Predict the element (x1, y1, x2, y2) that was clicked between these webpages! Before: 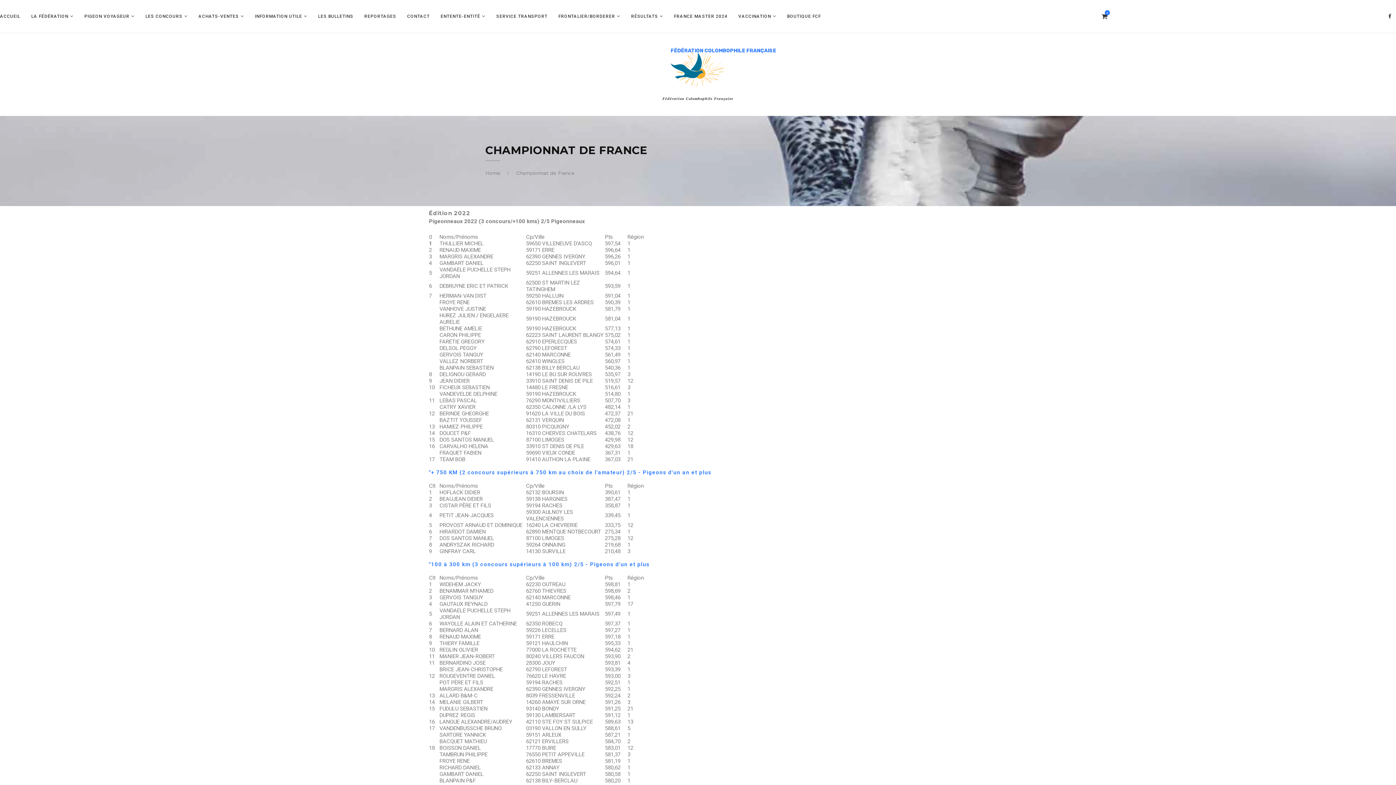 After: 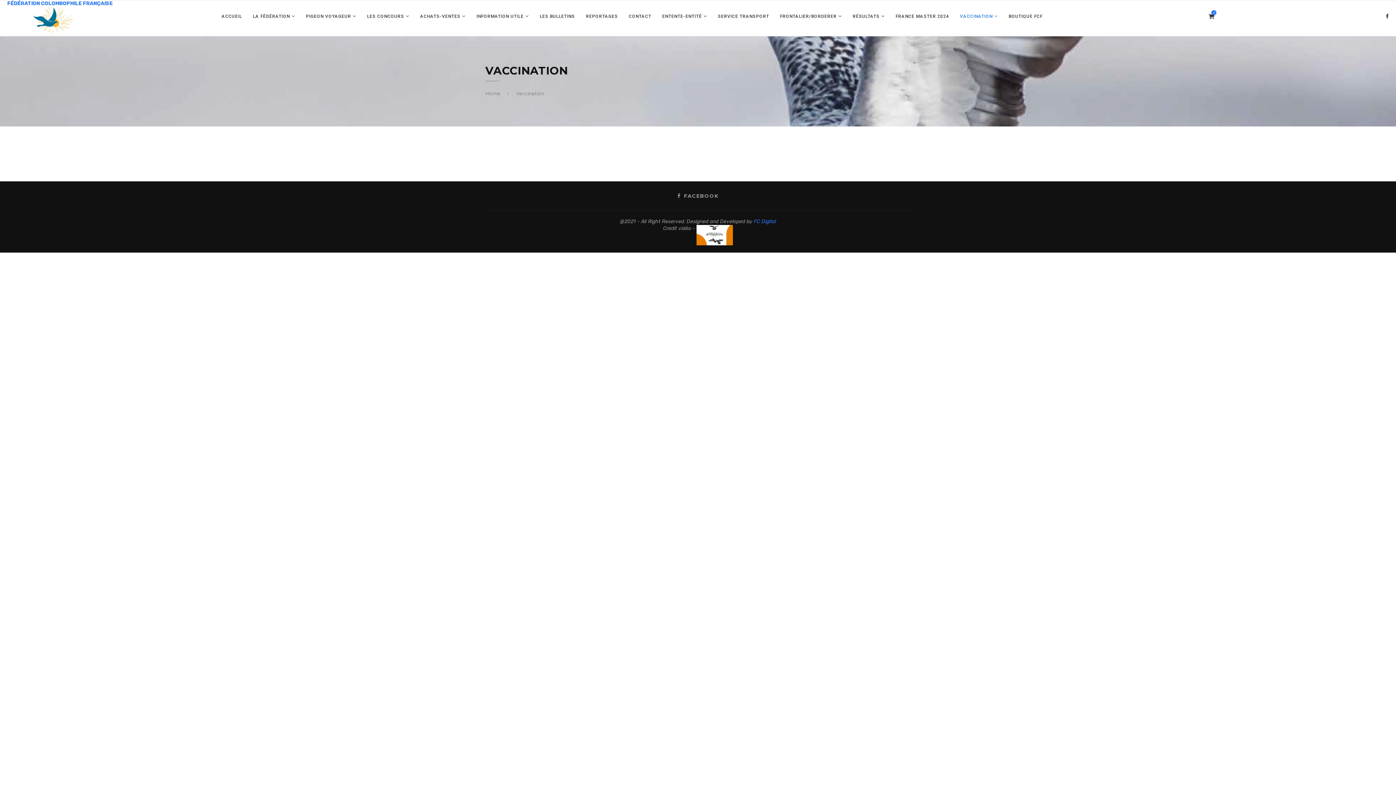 Action: bbox: (738, 0, 776, 32) label: VACCINATION